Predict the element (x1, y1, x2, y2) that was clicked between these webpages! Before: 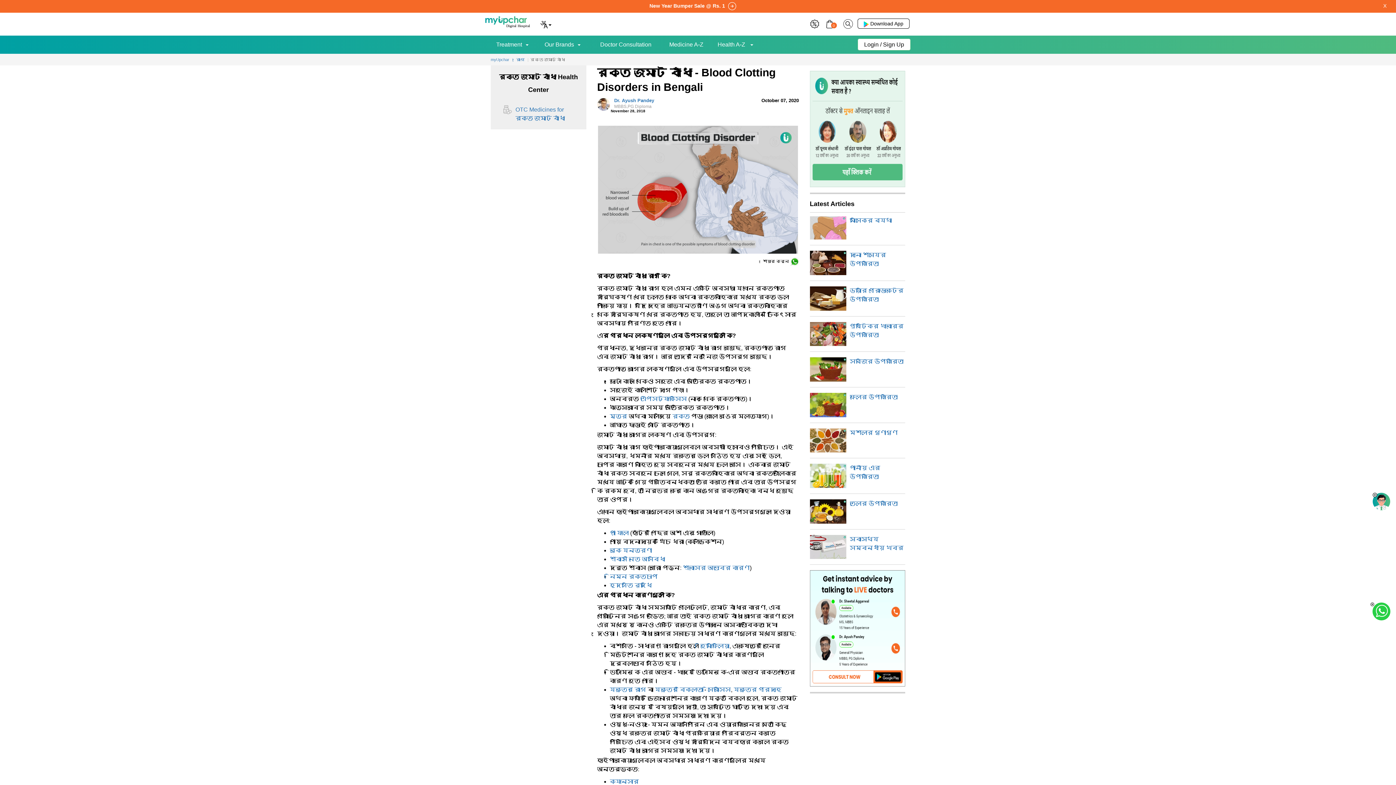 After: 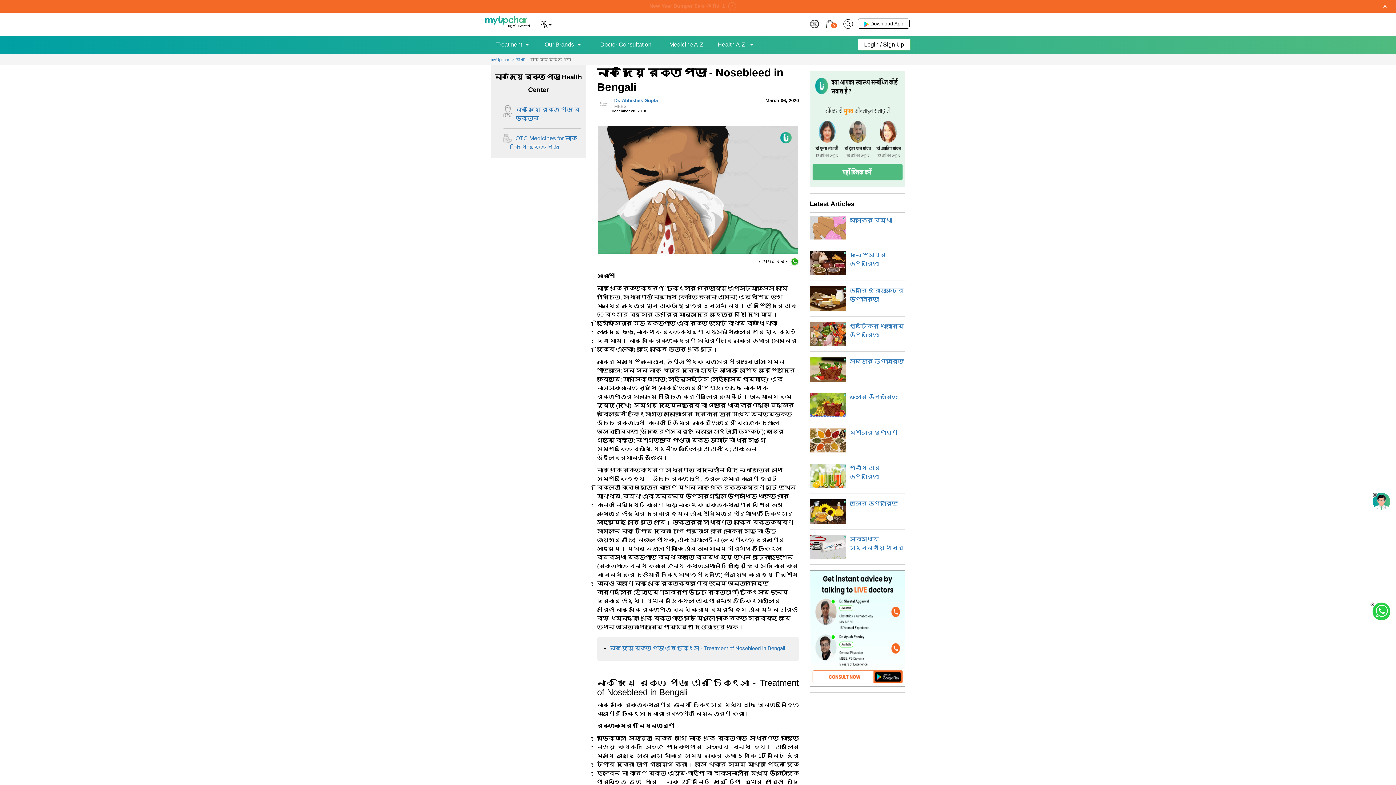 Action: label: এপিসট্যাক্সিস bbox: (640, 396, 687, 402)